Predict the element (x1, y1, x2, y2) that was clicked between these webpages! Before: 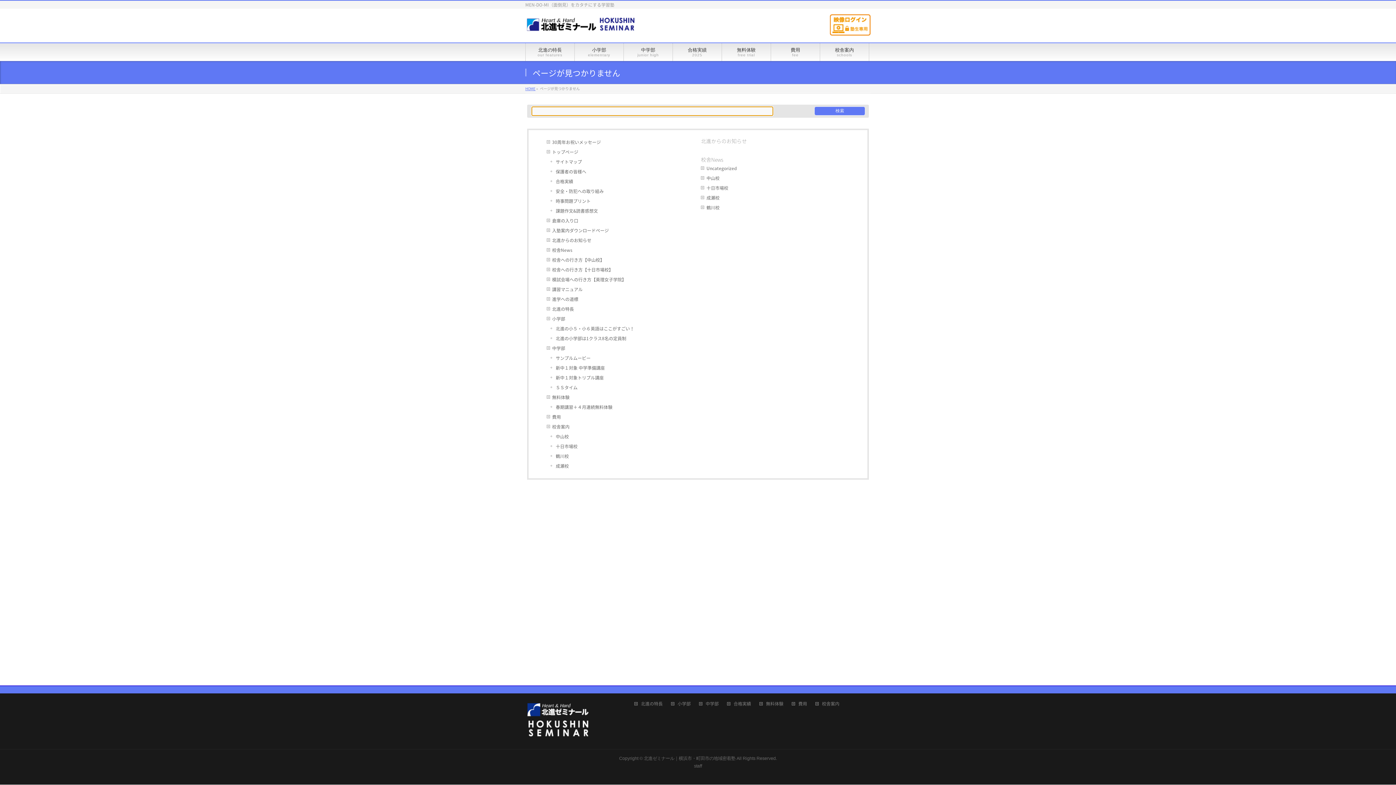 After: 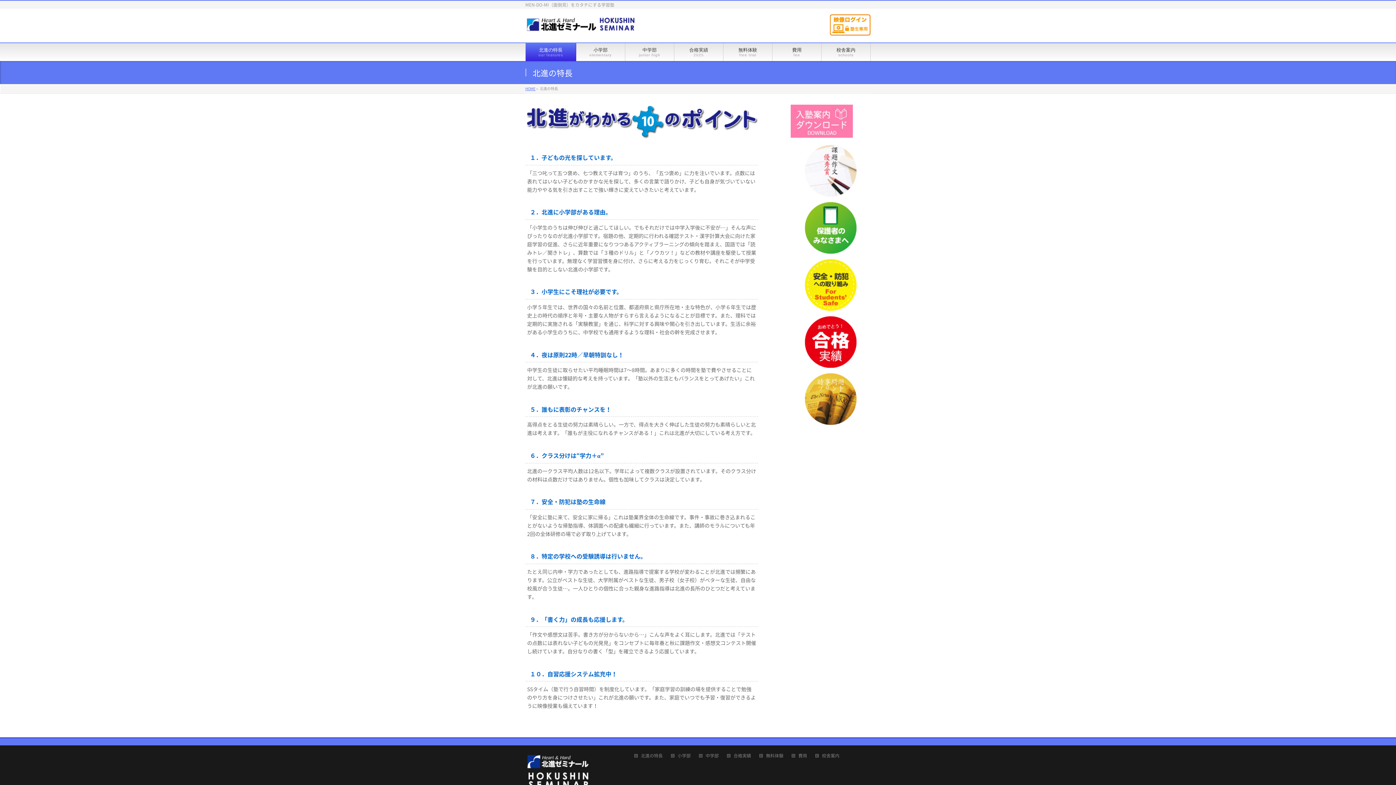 Action: bbox: (525, 43, 574, 61) label: 北進の特長
our features